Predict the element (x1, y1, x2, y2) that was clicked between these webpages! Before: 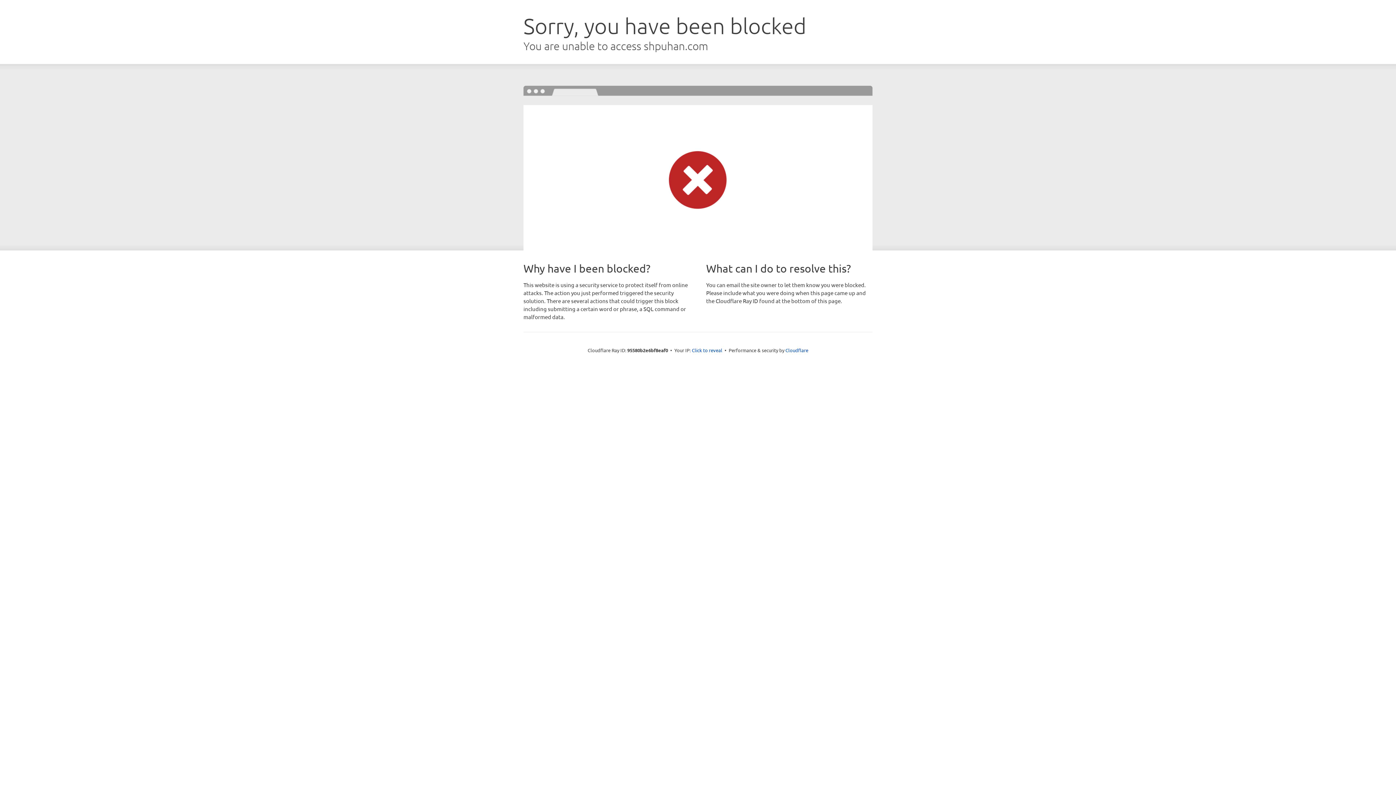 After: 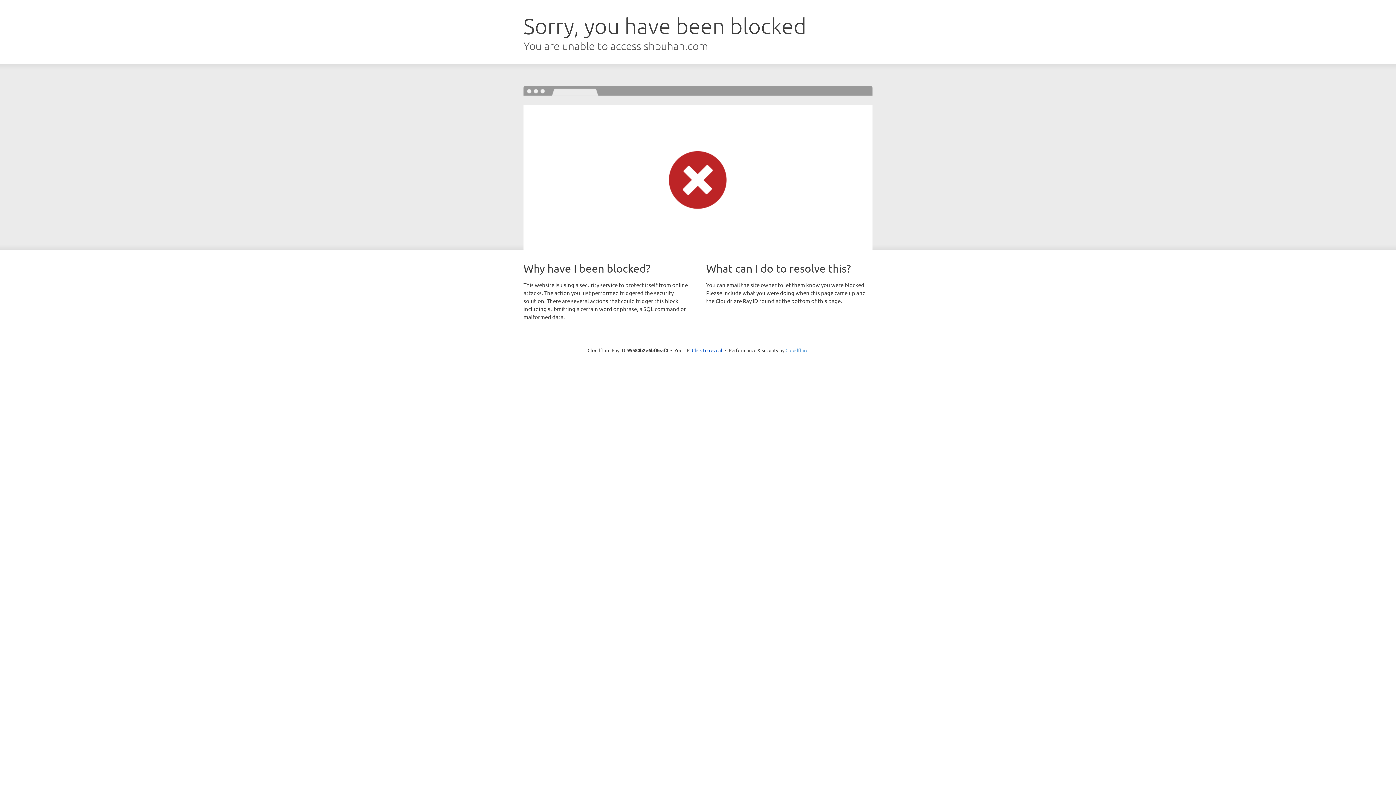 Action: label: Cloudflare bbox: (785, 347, 808, 353)